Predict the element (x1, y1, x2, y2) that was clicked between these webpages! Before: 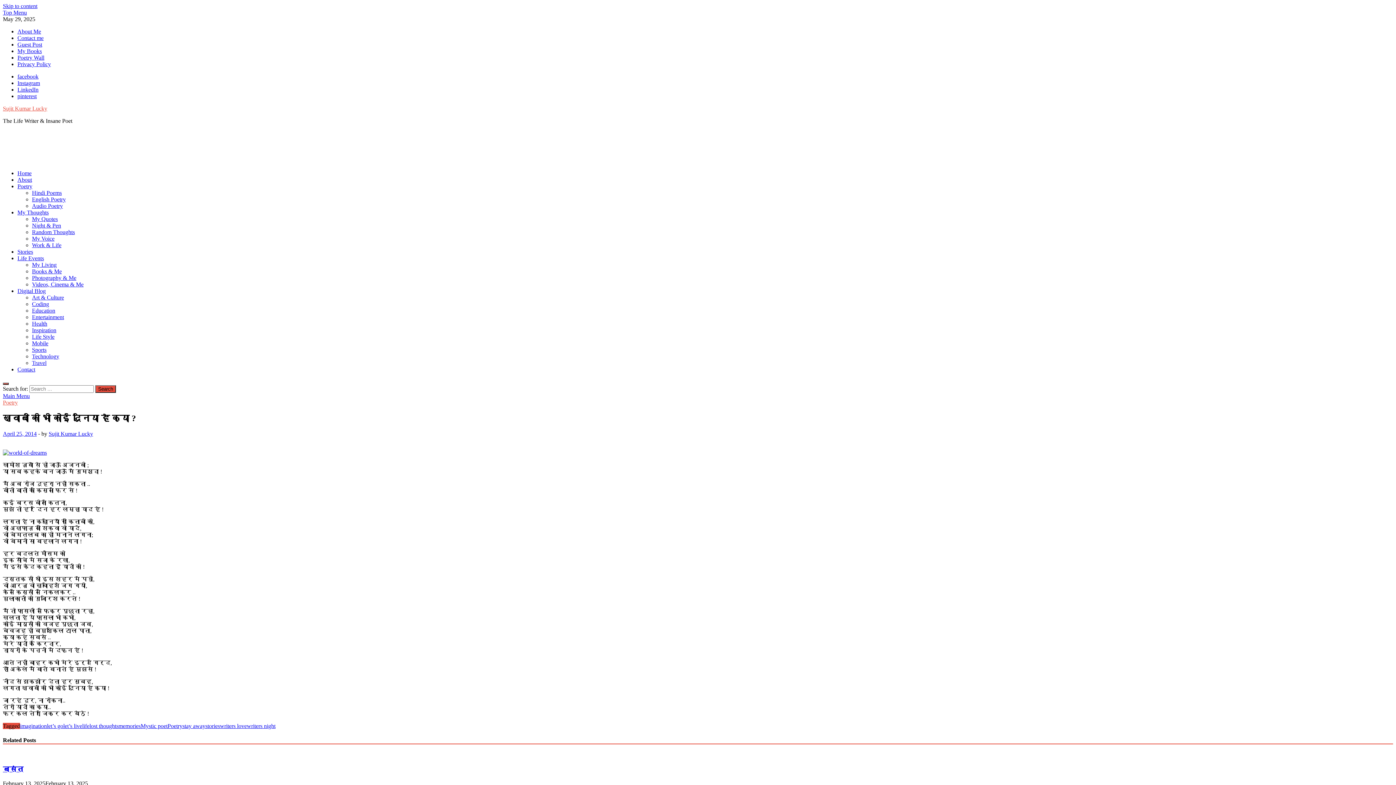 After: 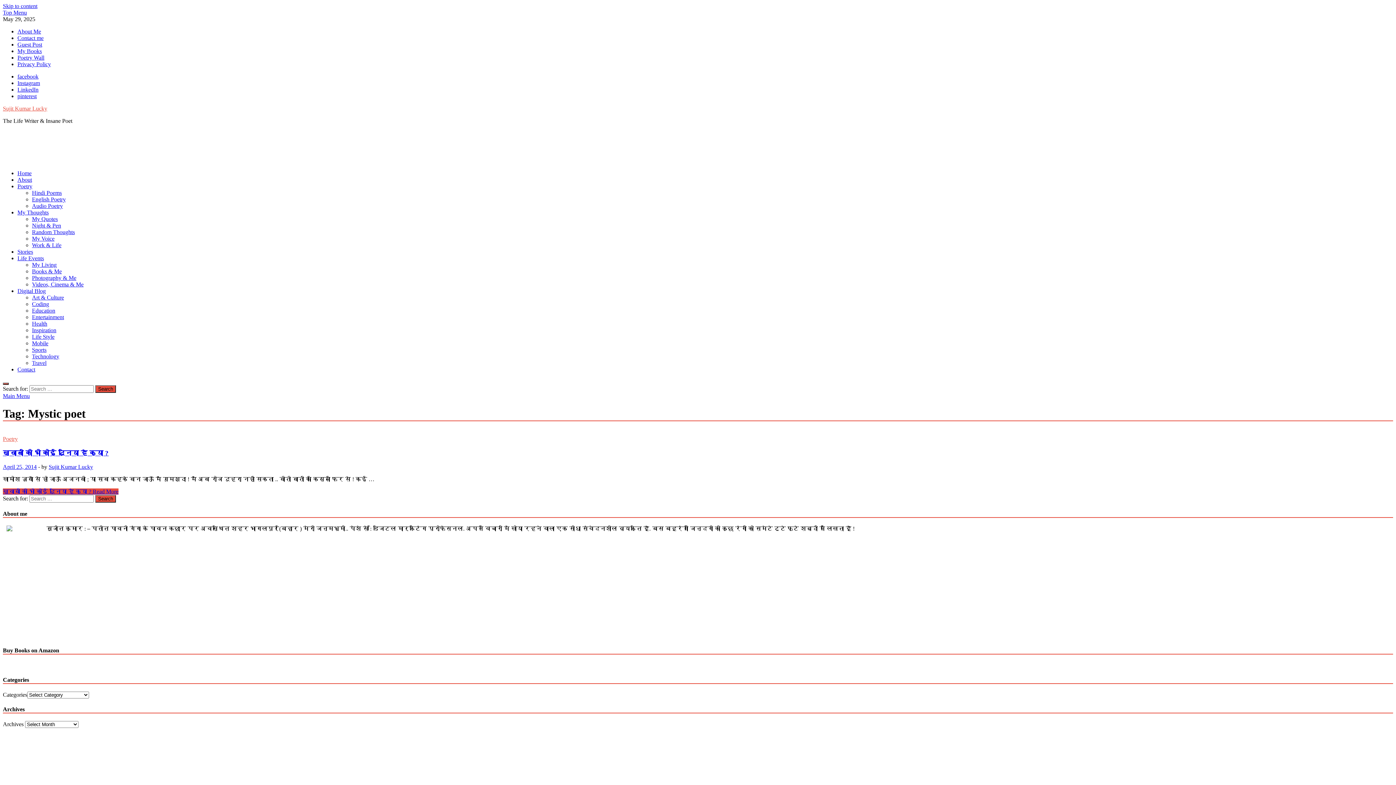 Action: bbox: (140, 723, 167, 729) label: Mystic poet